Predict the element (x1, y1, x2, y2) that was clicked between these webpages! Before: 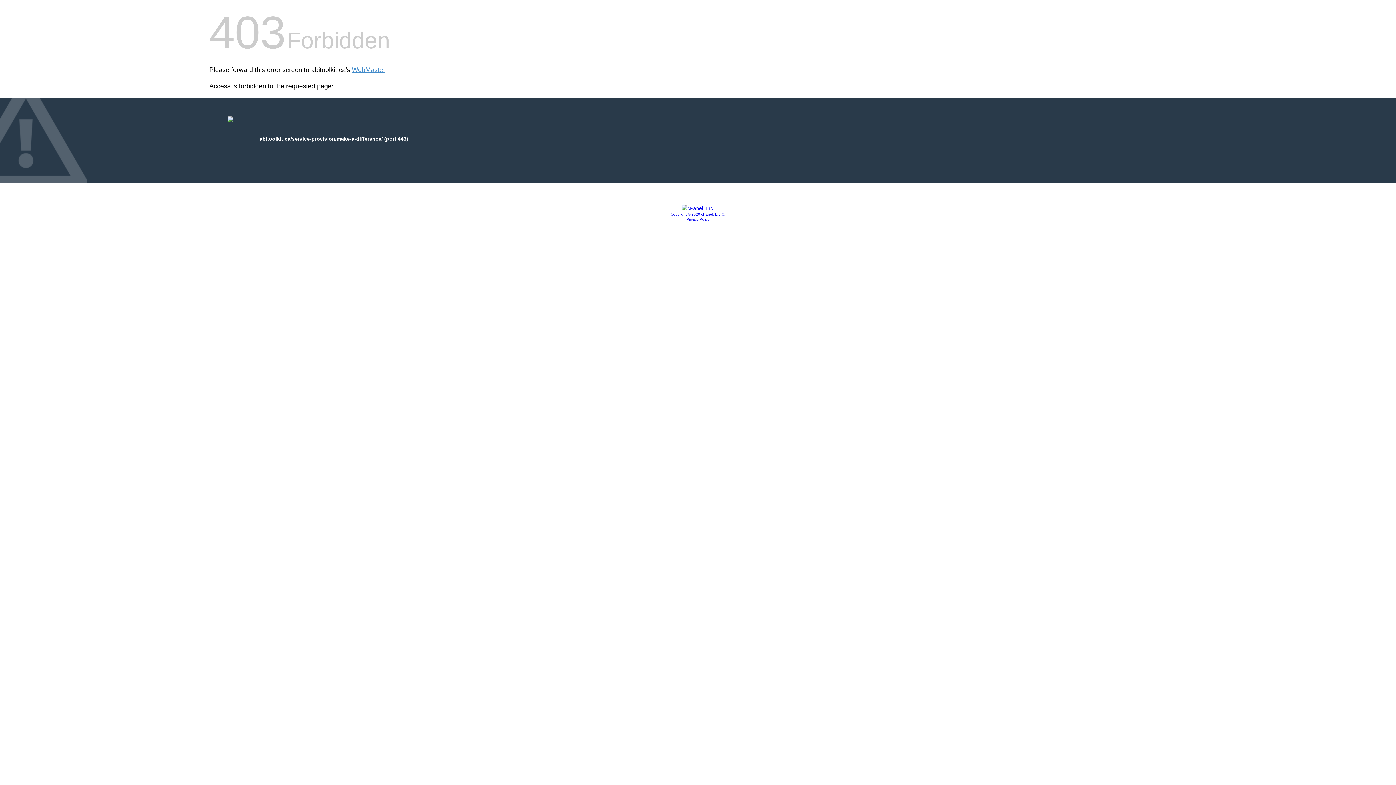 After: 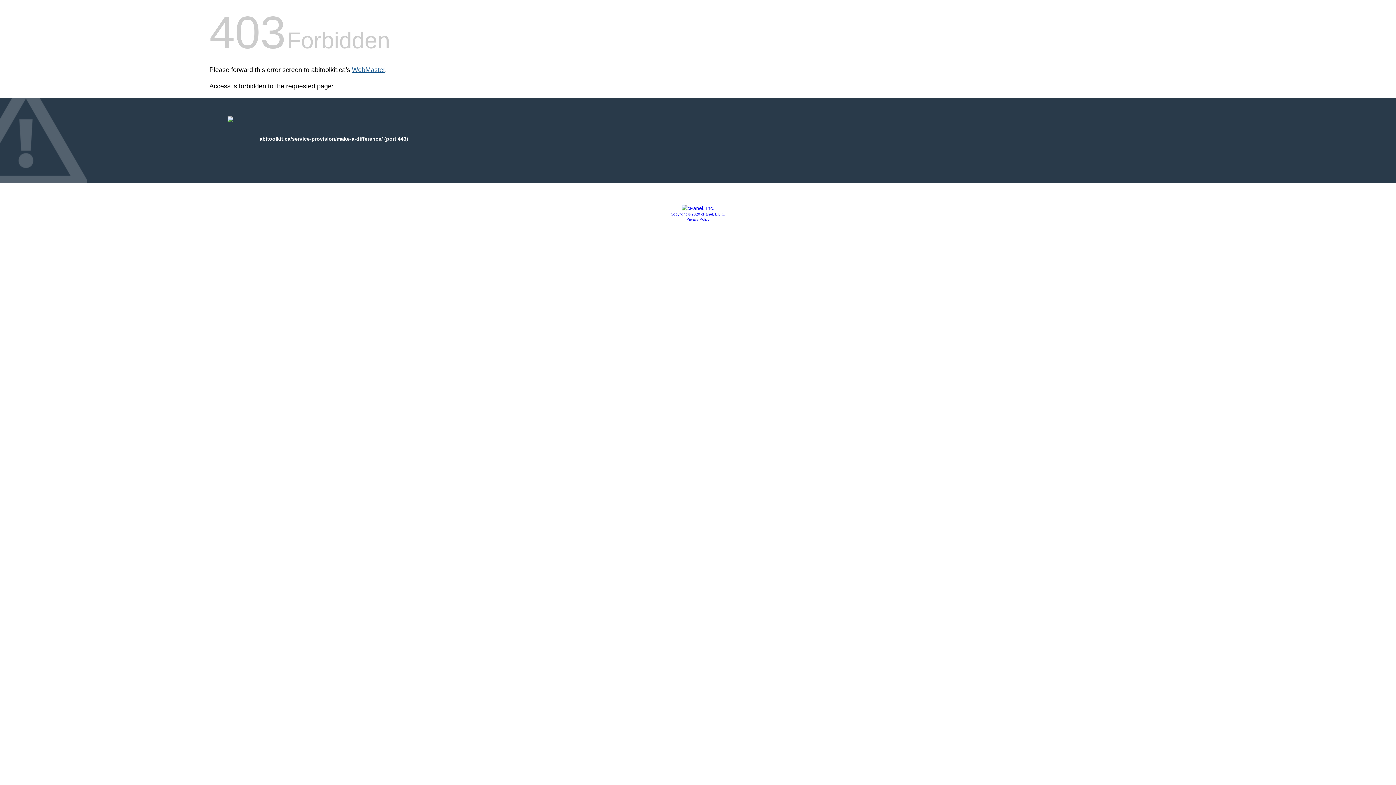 Action: label: WebMaster bbox: (352, 66, 385, 73)